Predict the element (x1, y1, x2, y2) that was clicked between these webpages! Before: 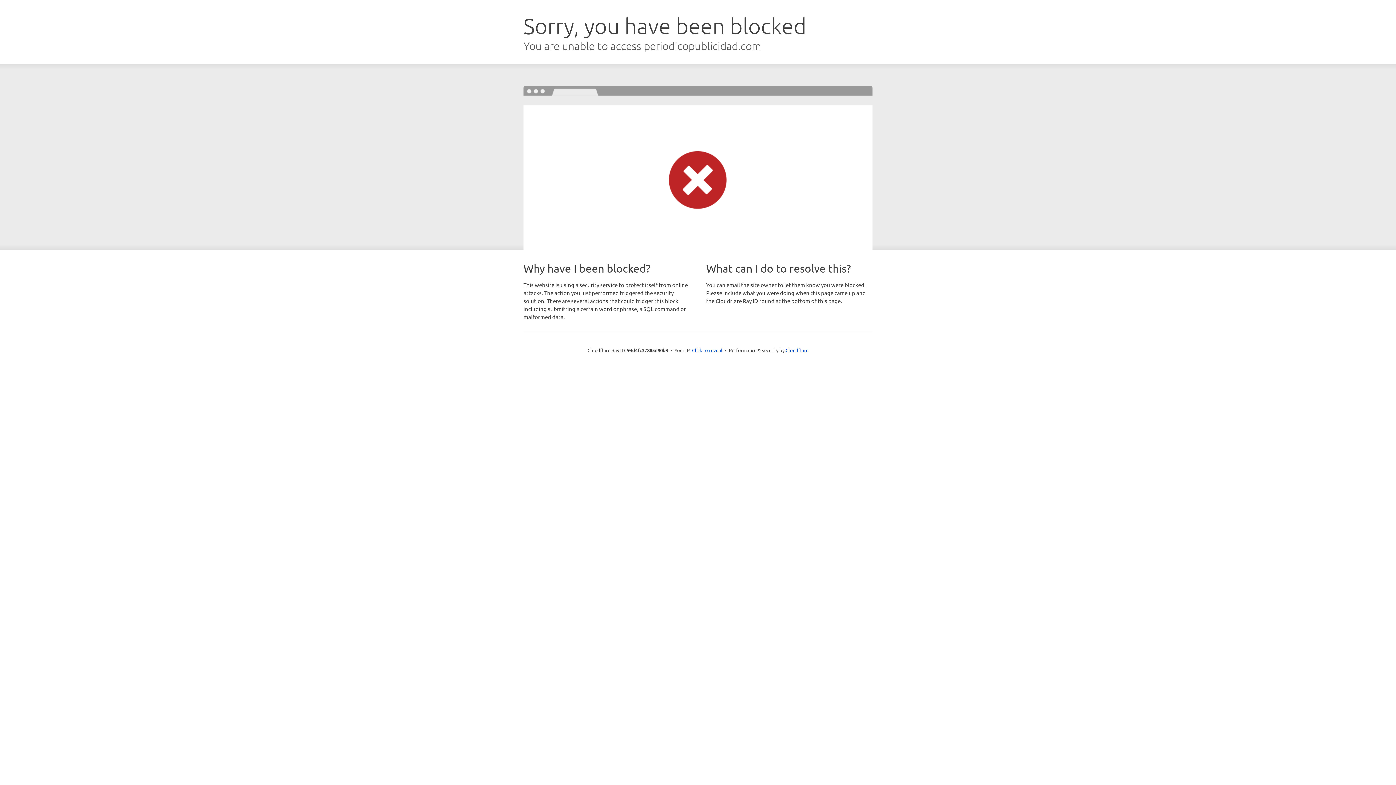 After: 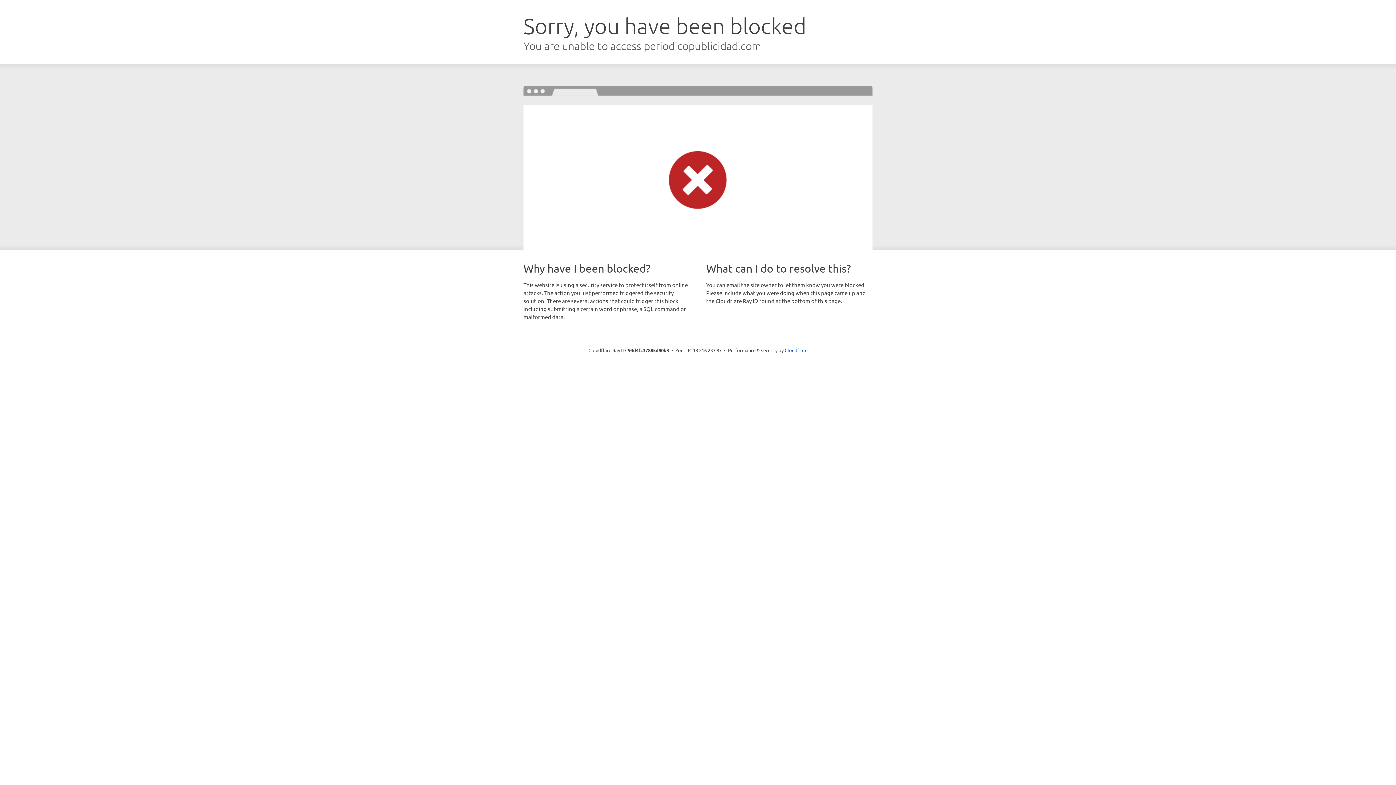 Action: label: Click to reveal bbox: (692, 346, 722, 353)